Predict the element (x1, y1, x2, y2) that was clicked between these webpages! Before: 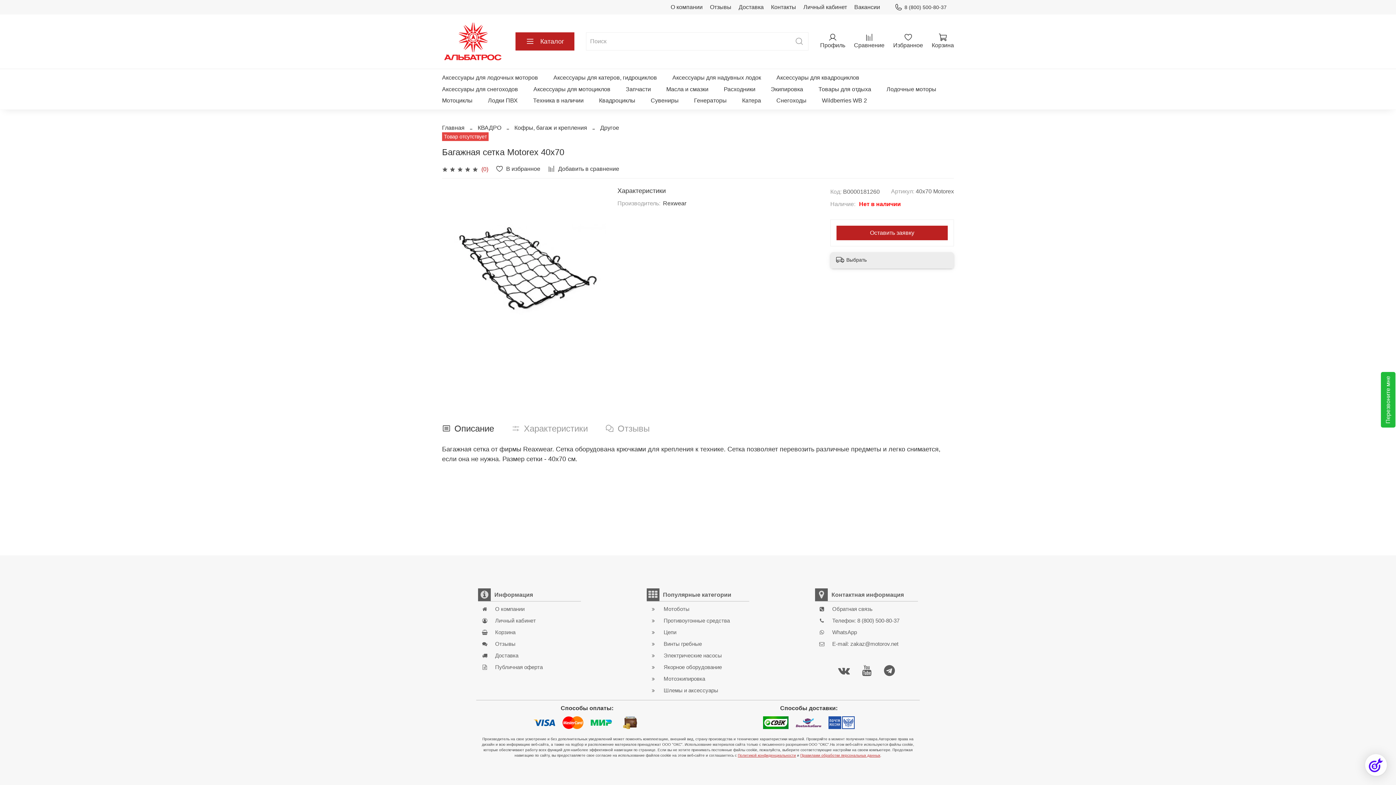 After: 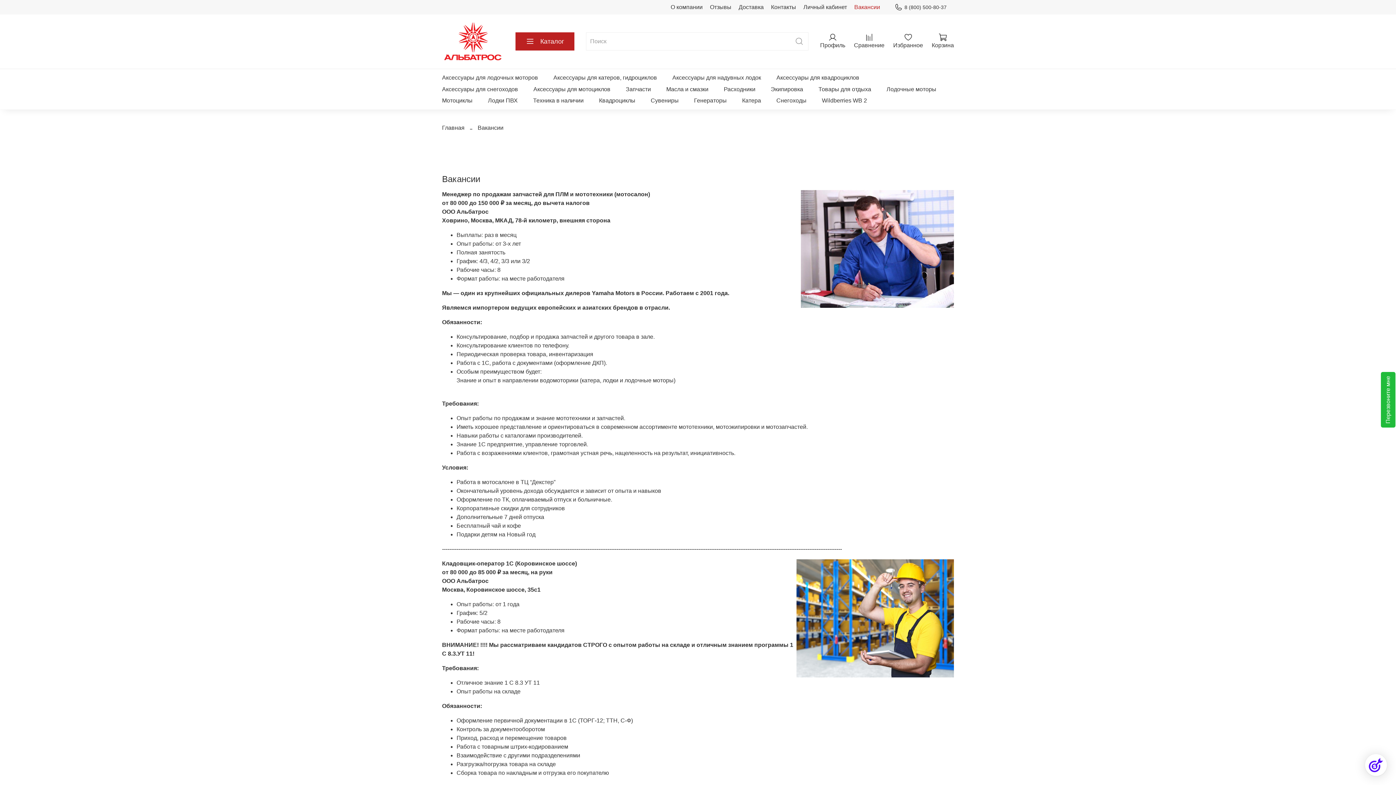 Action: label: Вакансии bbox: (854, 4, 880, 10)